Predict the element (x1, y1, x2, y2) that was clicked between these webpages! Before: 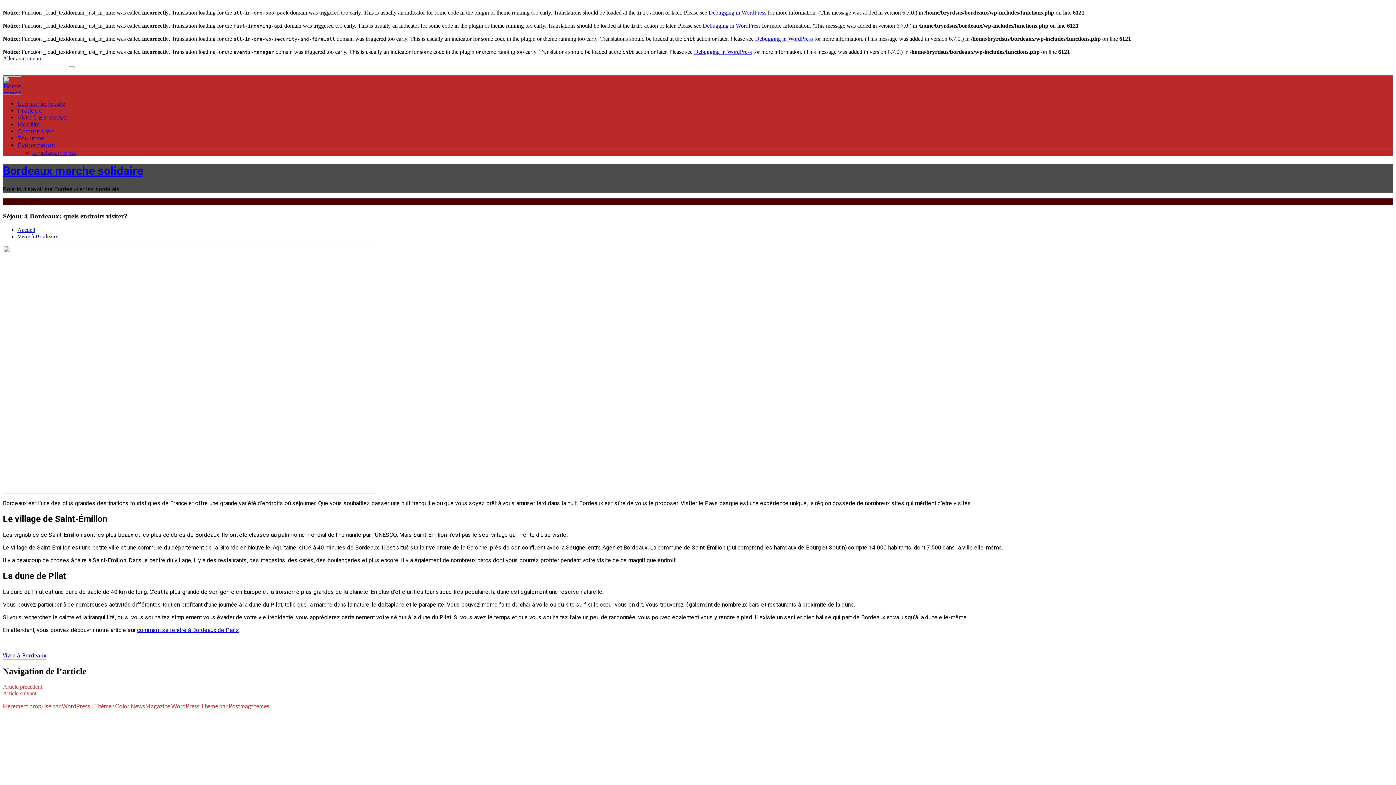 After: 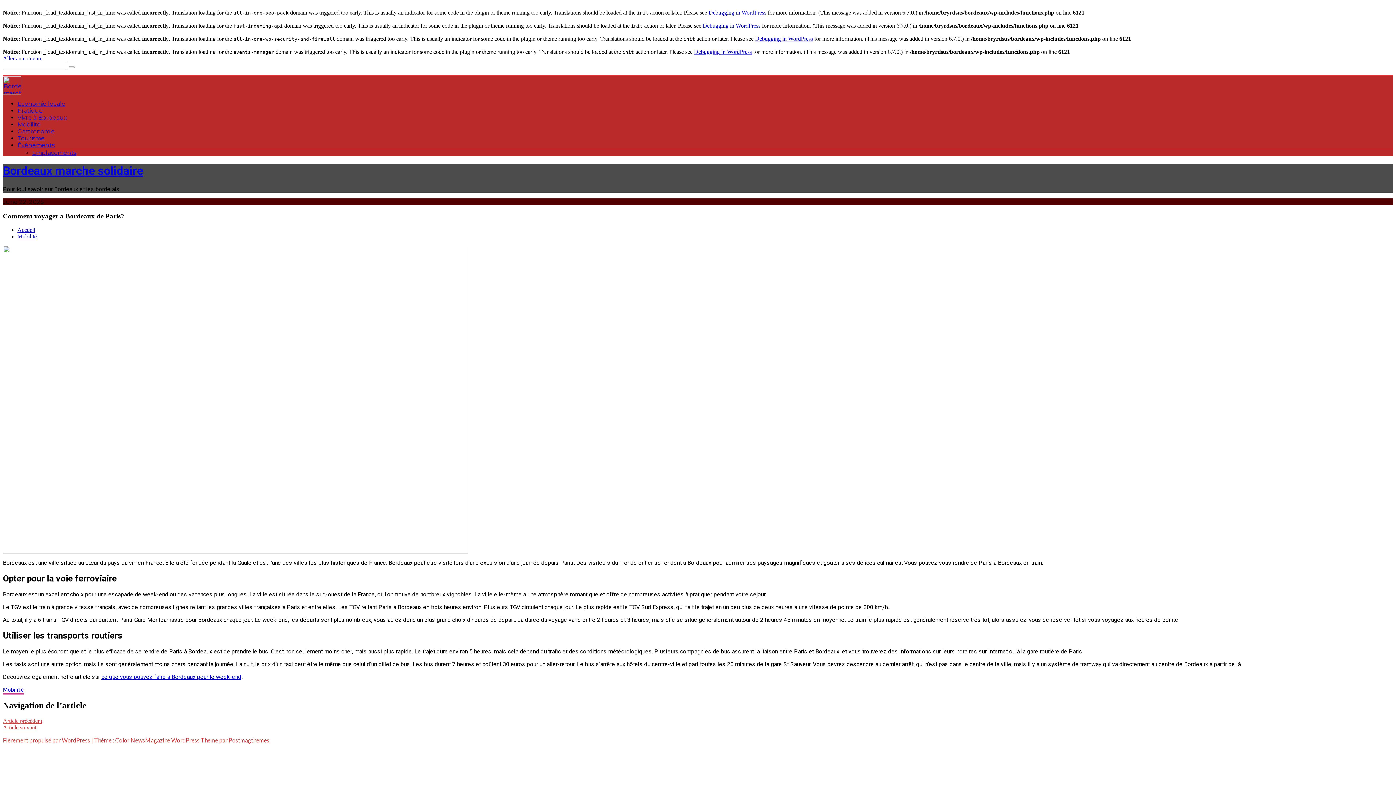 Action: bbox: (2, 683, 42, 690) label: Article précédent